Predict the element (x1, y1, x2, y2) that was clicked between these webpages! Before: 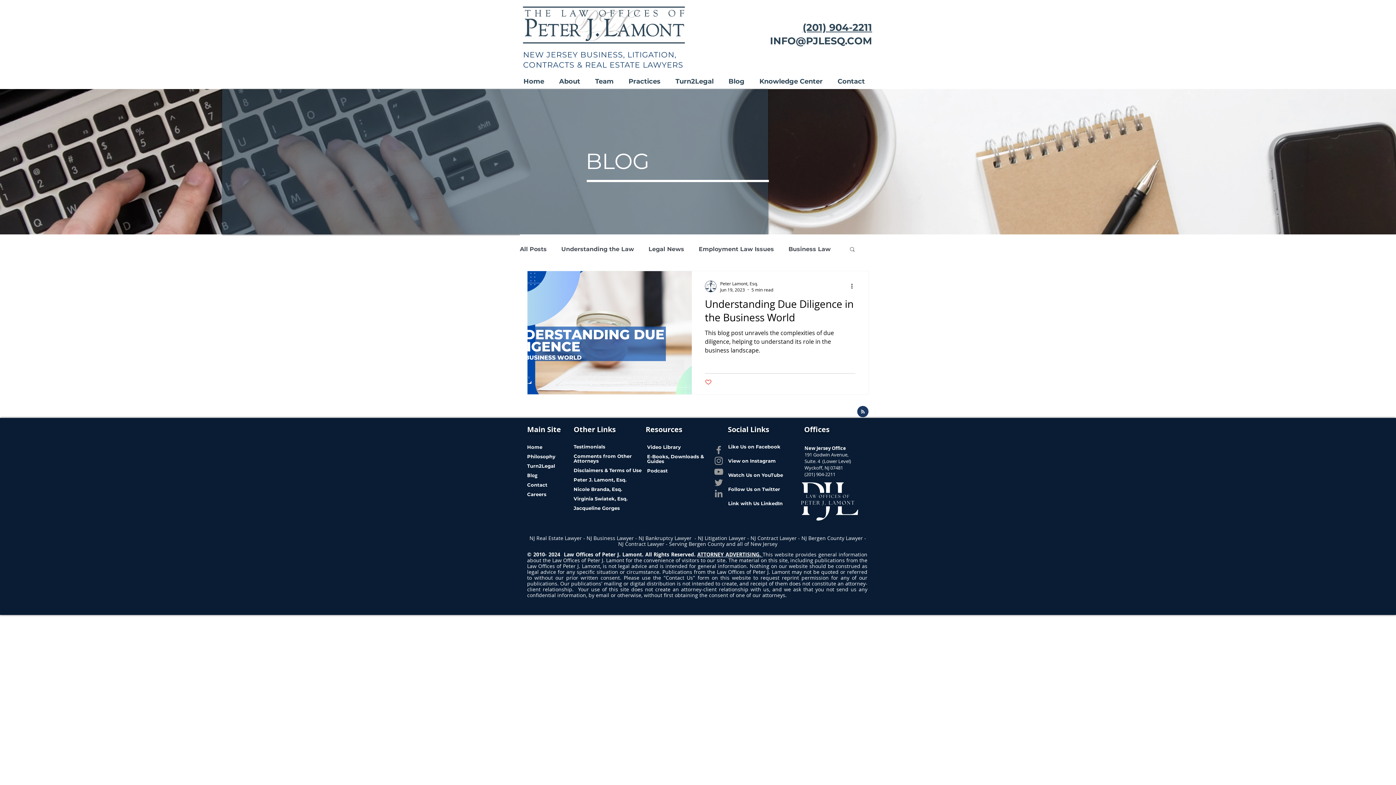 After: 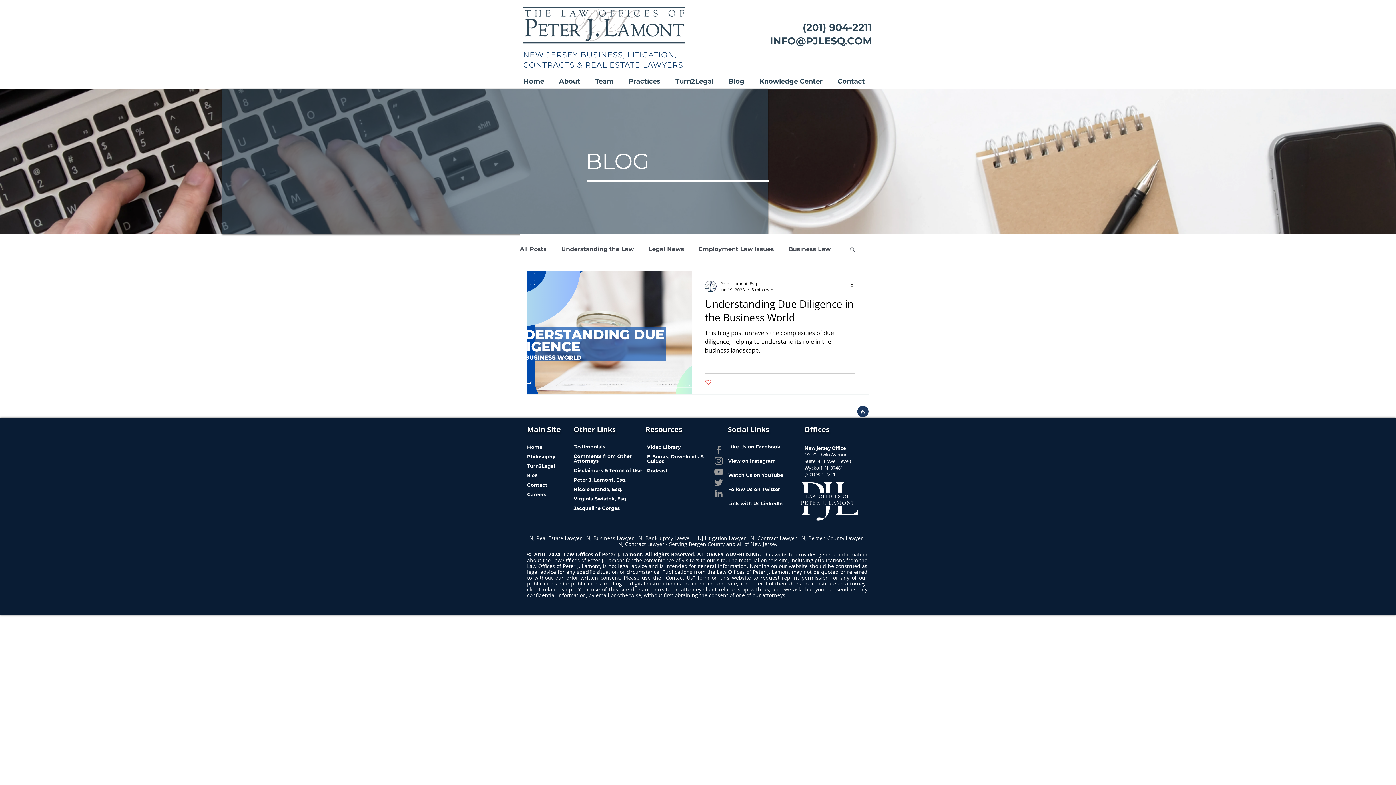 Action: bbox: (713, 444, 724, 455) label: Grey Facebook Icon